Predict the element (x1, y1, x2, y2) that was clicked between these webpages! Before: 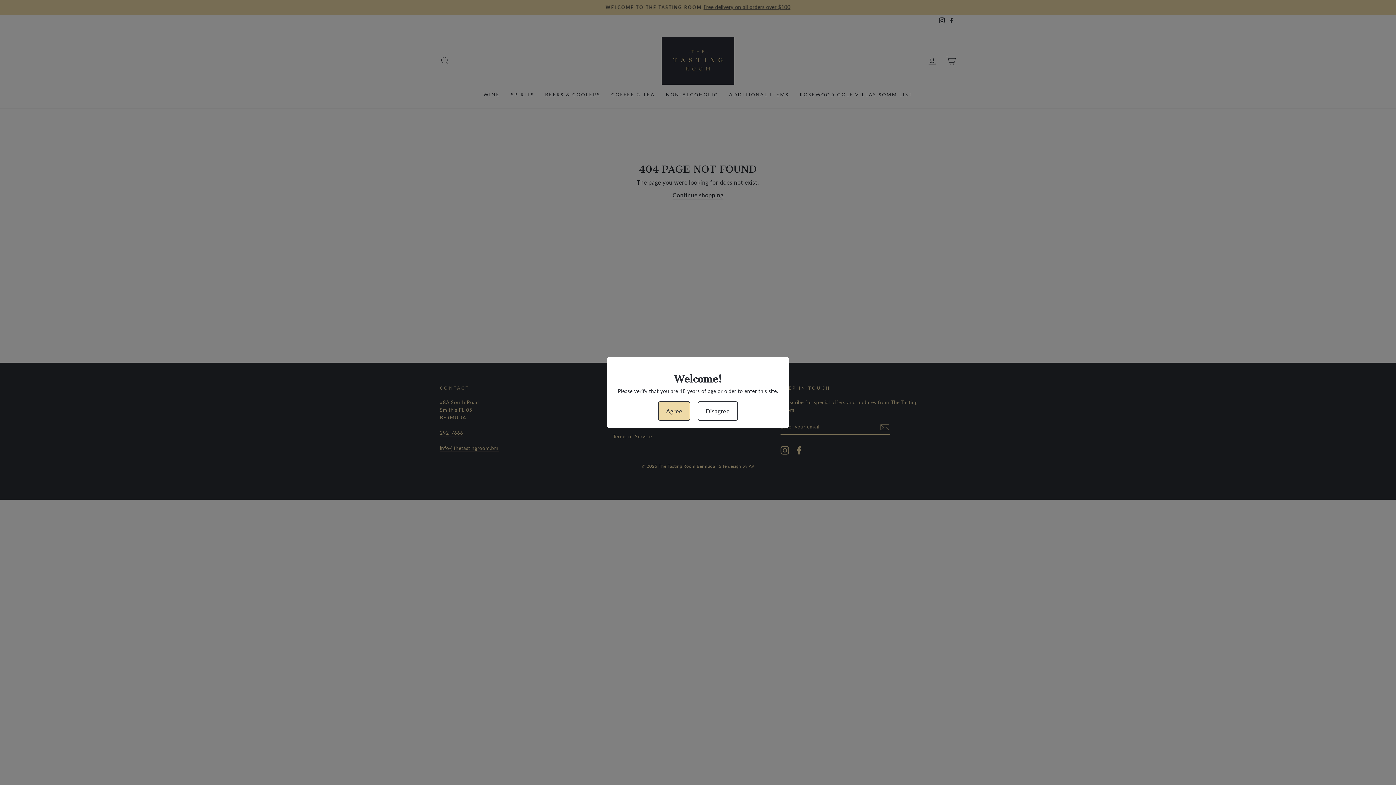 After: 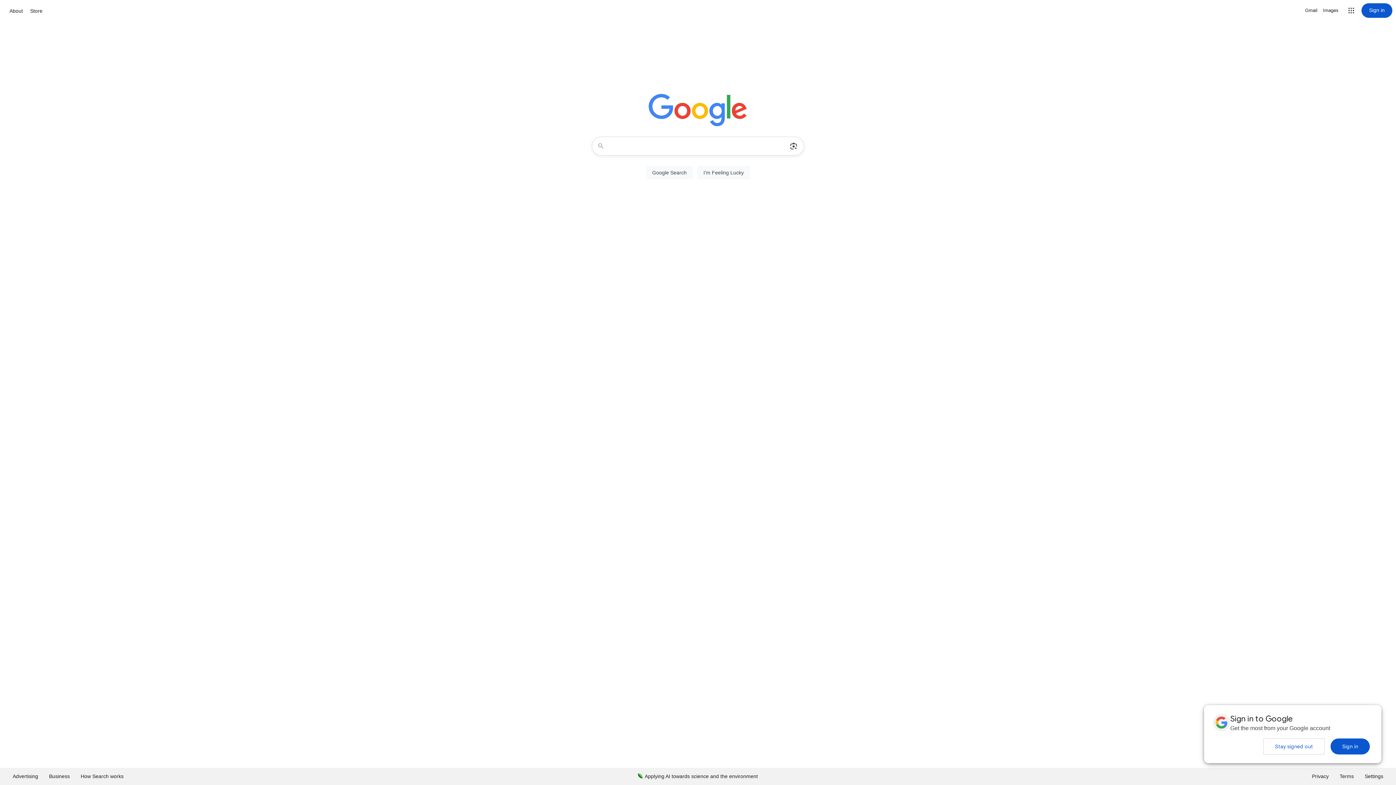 Action: bbox: (697, 401, 738, 420) label: Disagree